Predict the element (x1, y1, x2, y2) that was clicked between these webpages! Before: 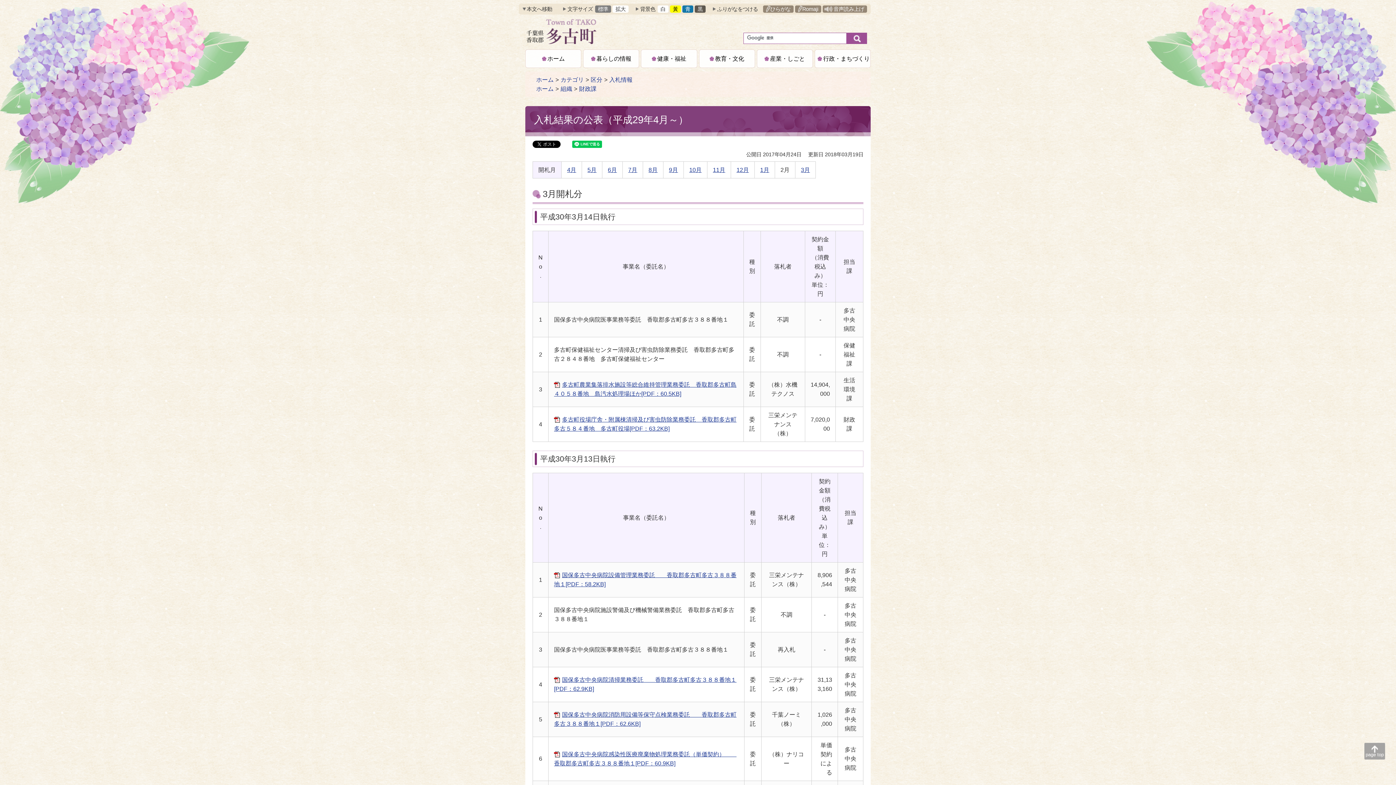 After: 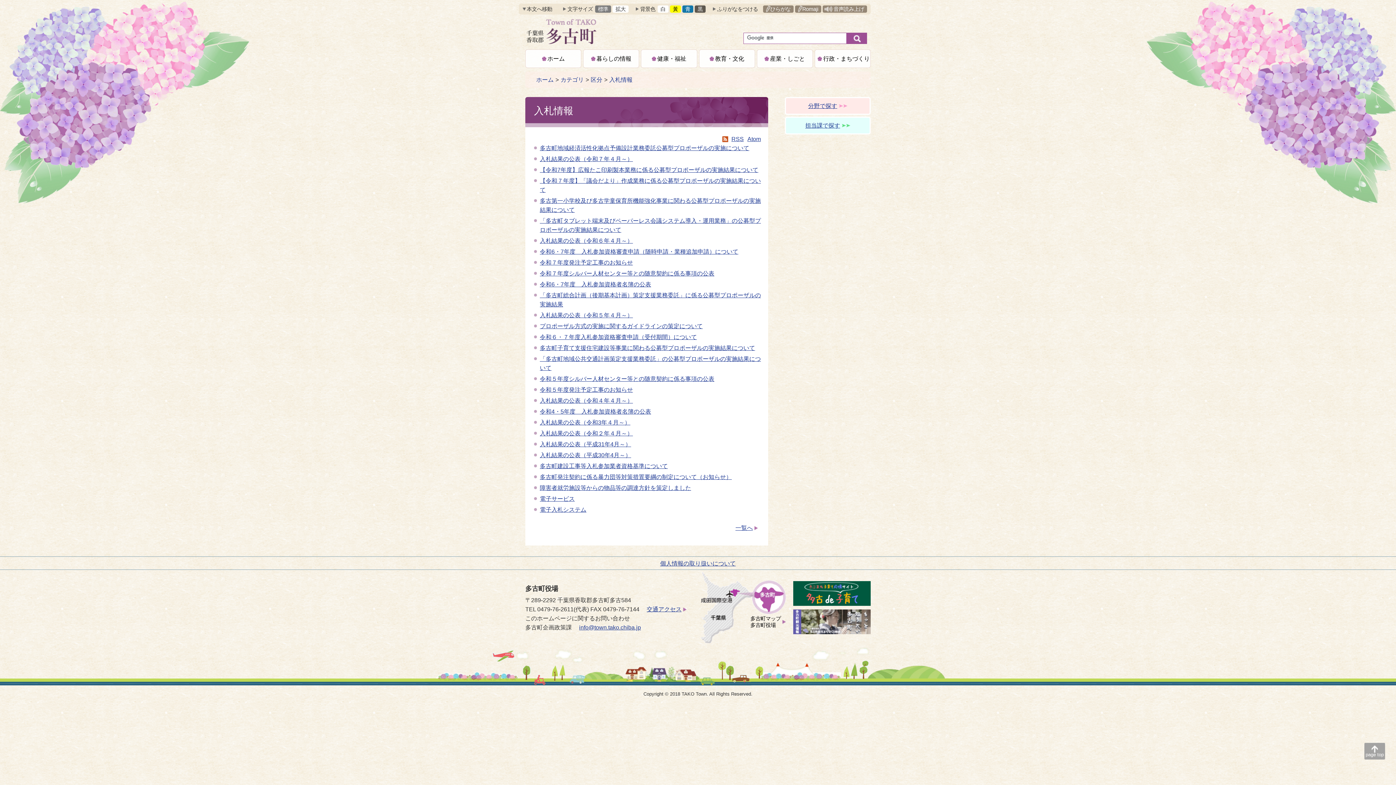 Action: bbox: (609, 76, 632, 82) label: 入札情報